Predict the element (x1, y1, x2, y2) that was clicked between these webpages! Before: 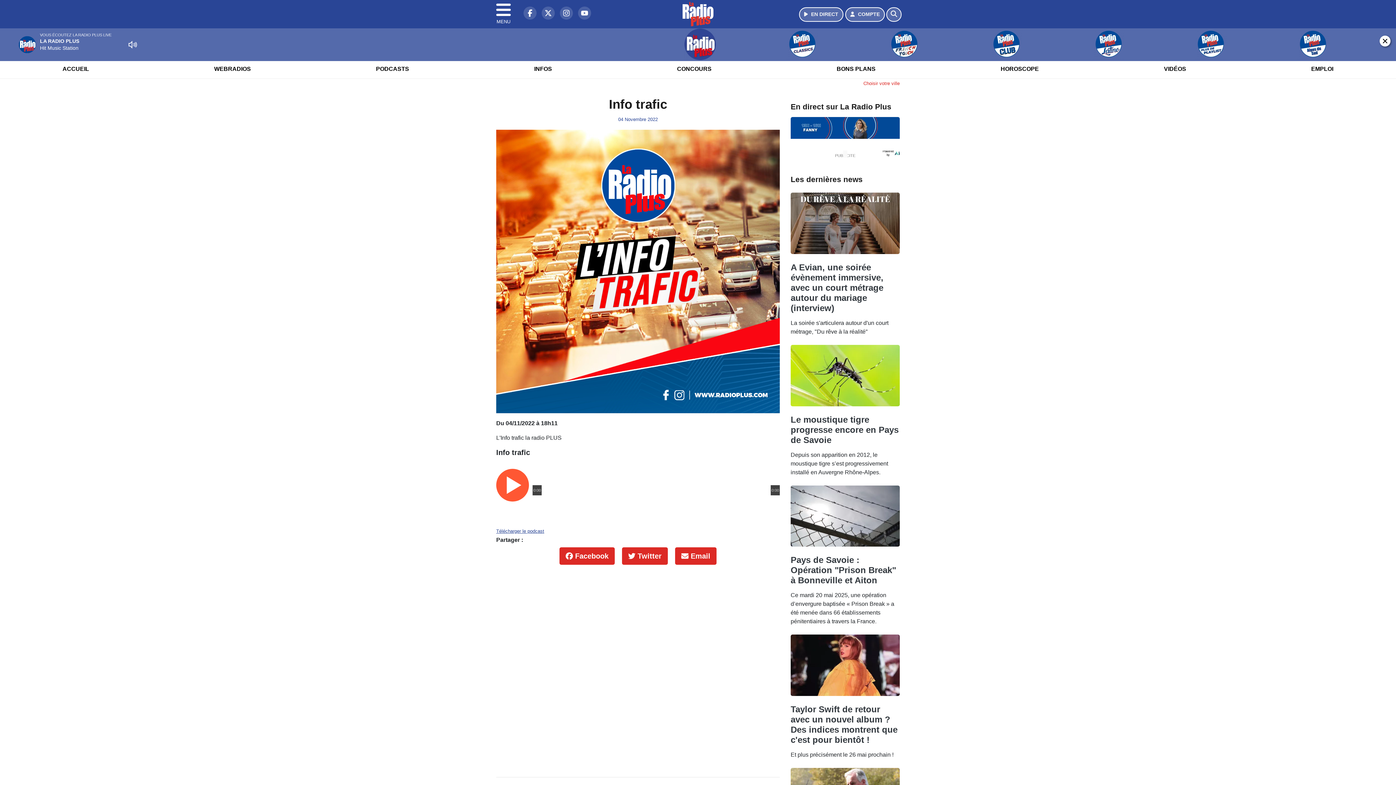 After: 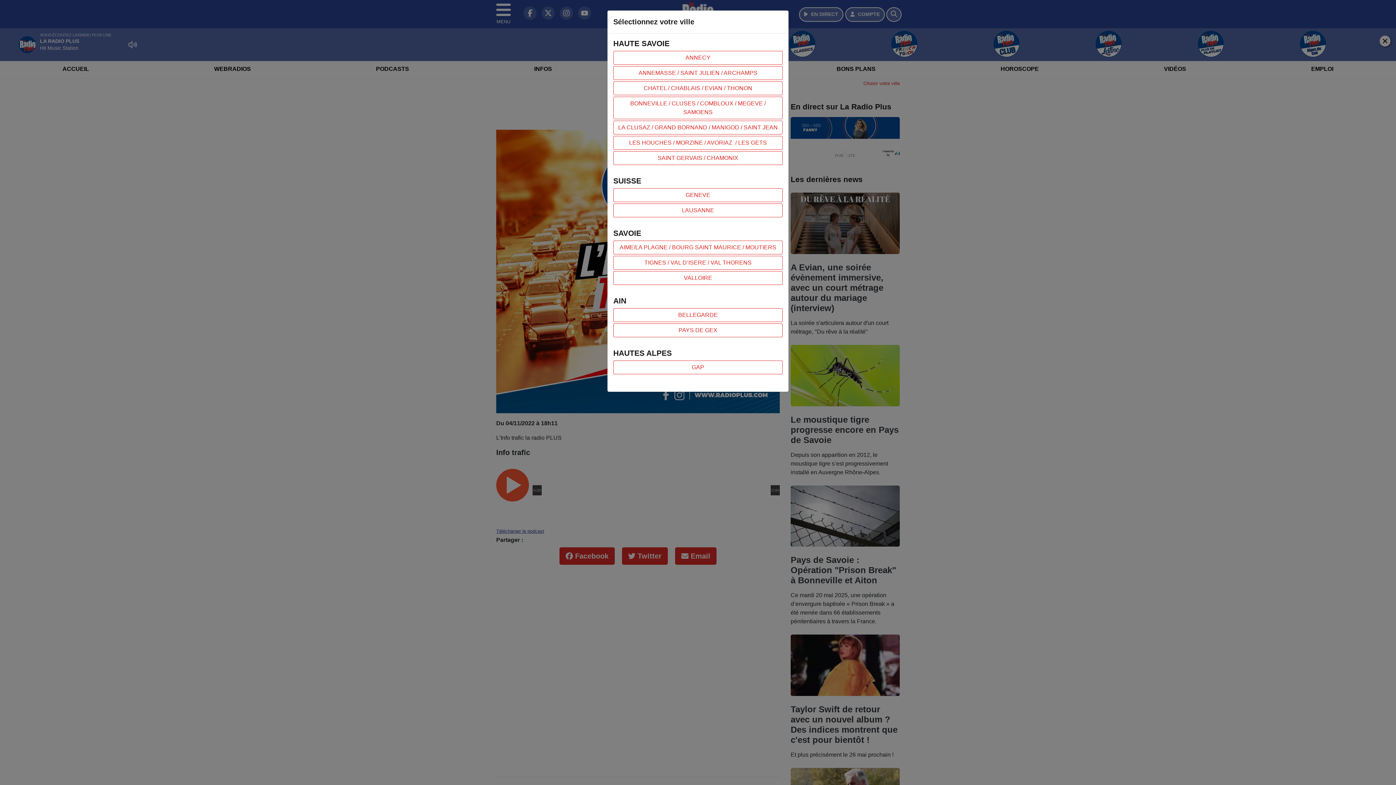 Action: label: Choisir votre ville bbox: (863, 80, 900, 86)